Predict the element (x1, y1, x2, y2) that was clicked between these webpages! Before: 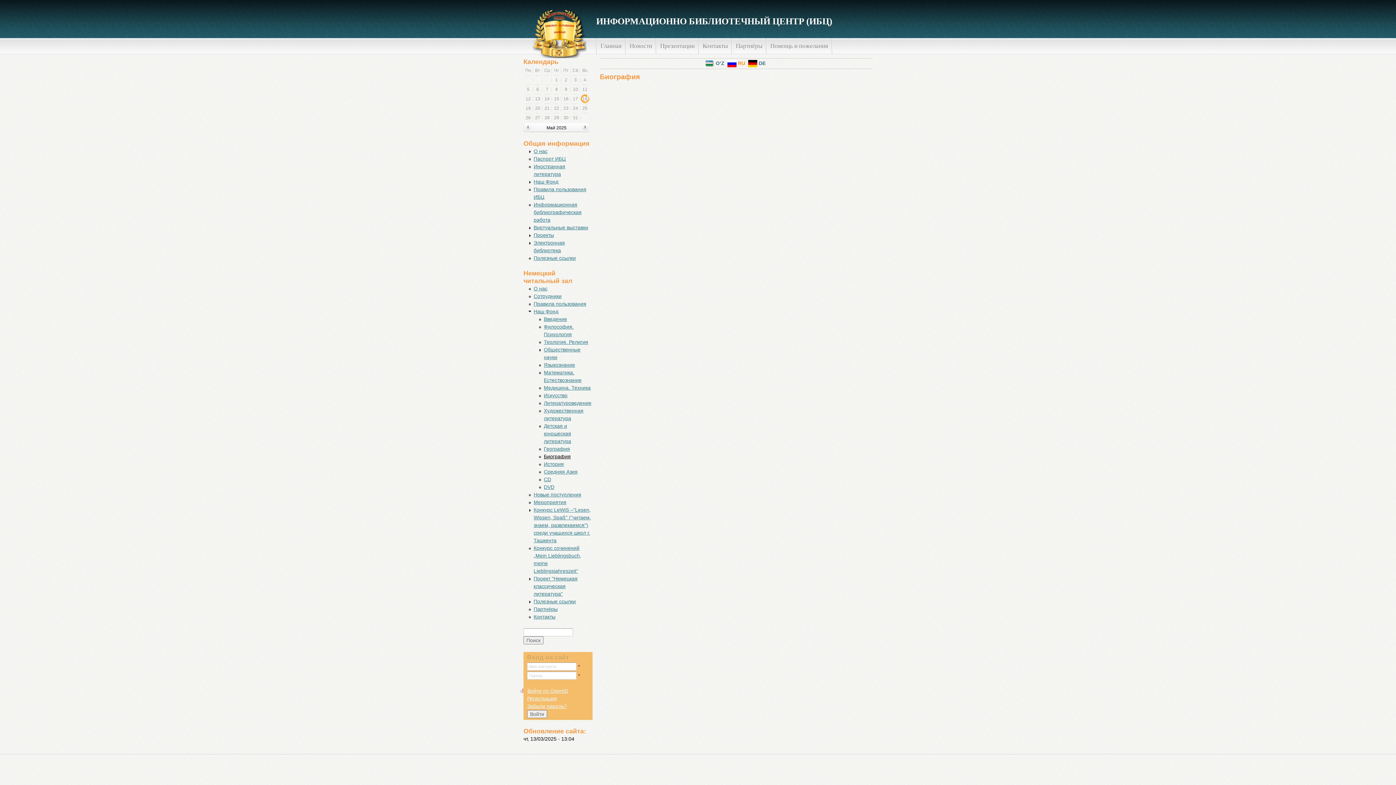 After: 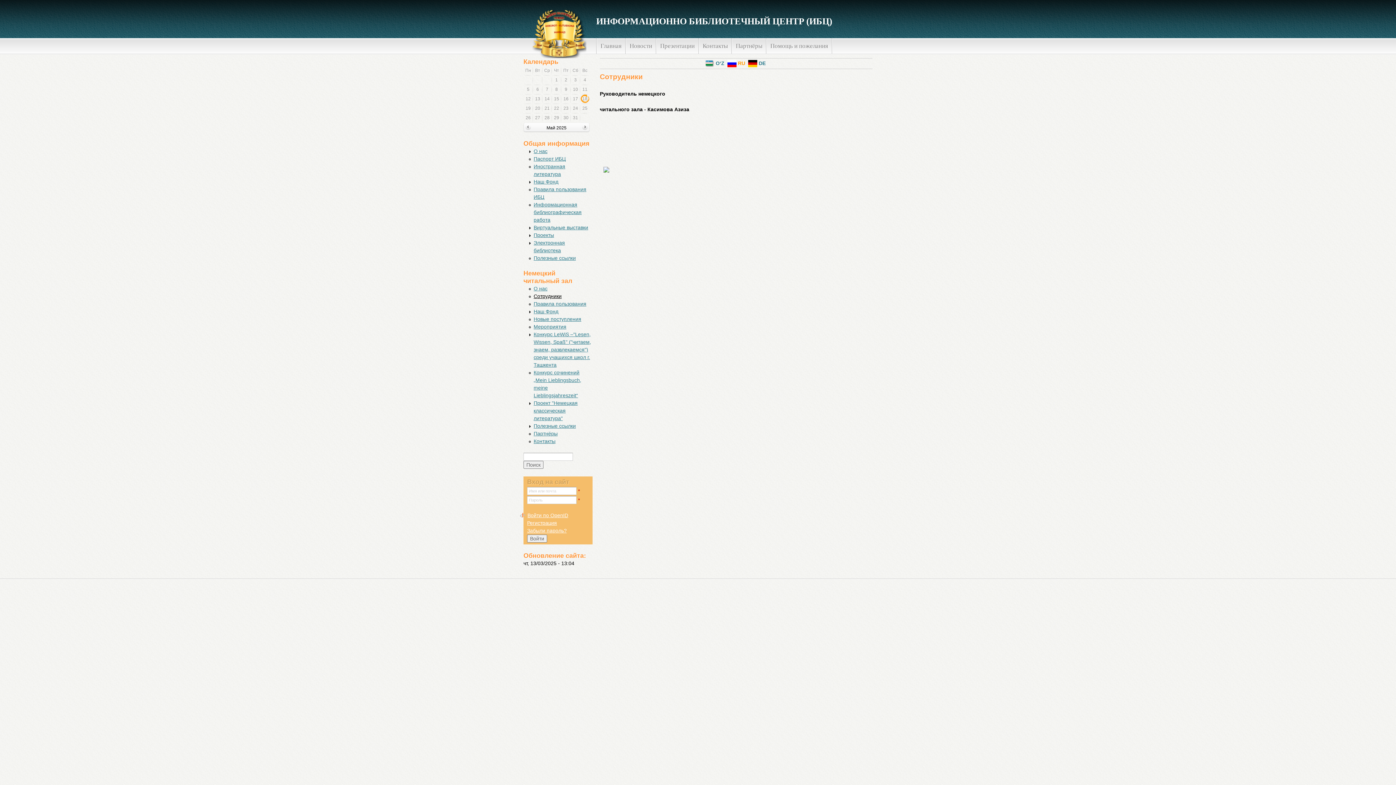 Action: bbox: (533, 293, 561, 299) label: Cотрудники